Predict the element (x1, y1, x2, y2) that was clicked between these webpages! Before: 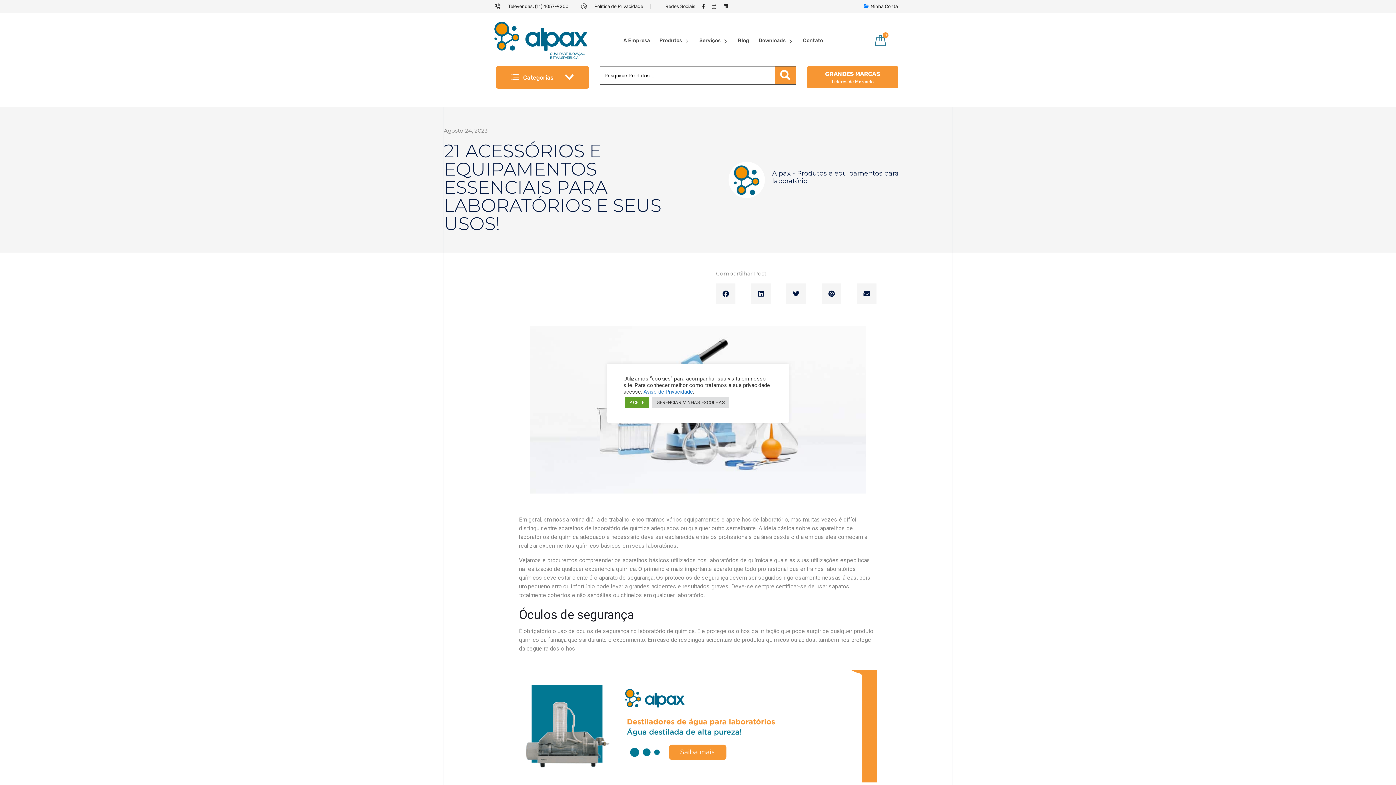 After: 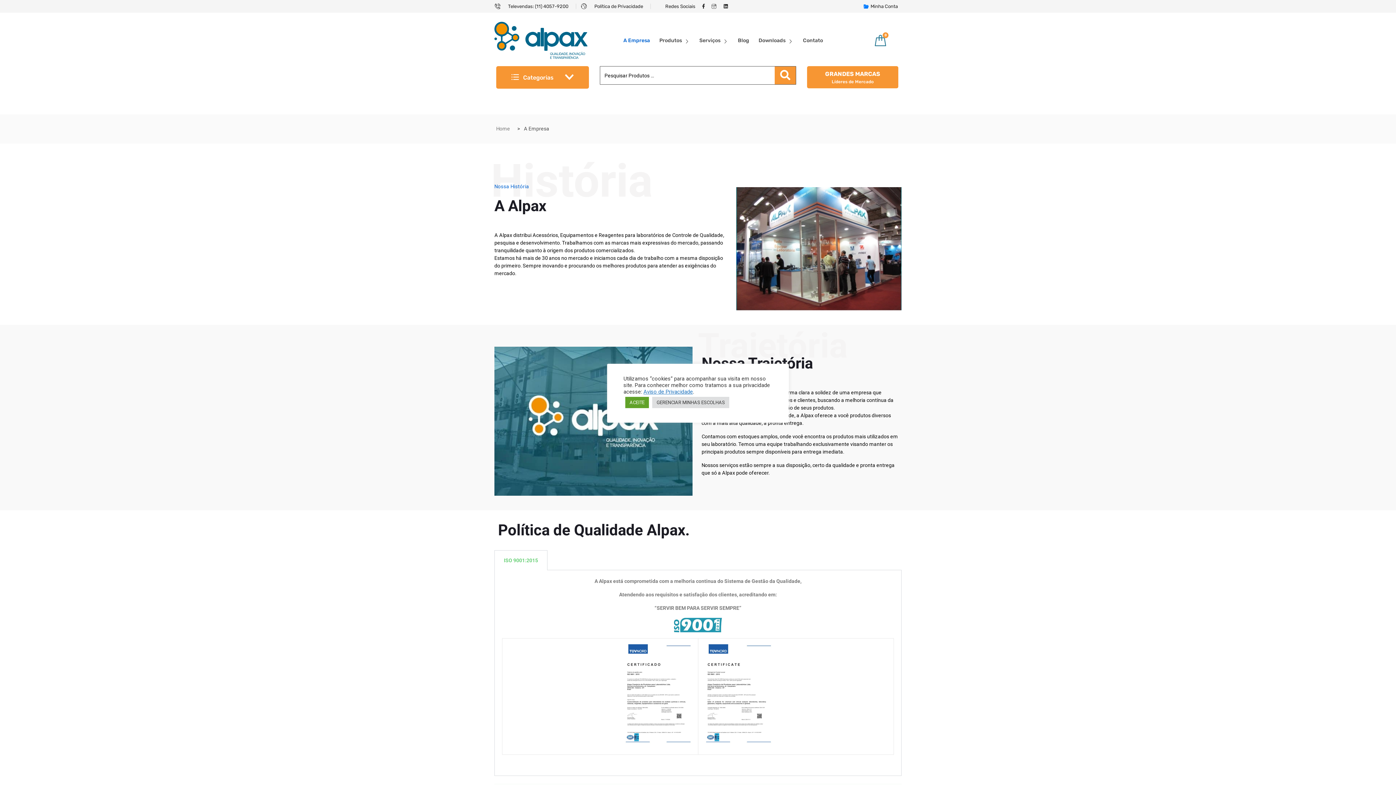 Action: bbox: (618, 29, 654, 51) label: A Empresa